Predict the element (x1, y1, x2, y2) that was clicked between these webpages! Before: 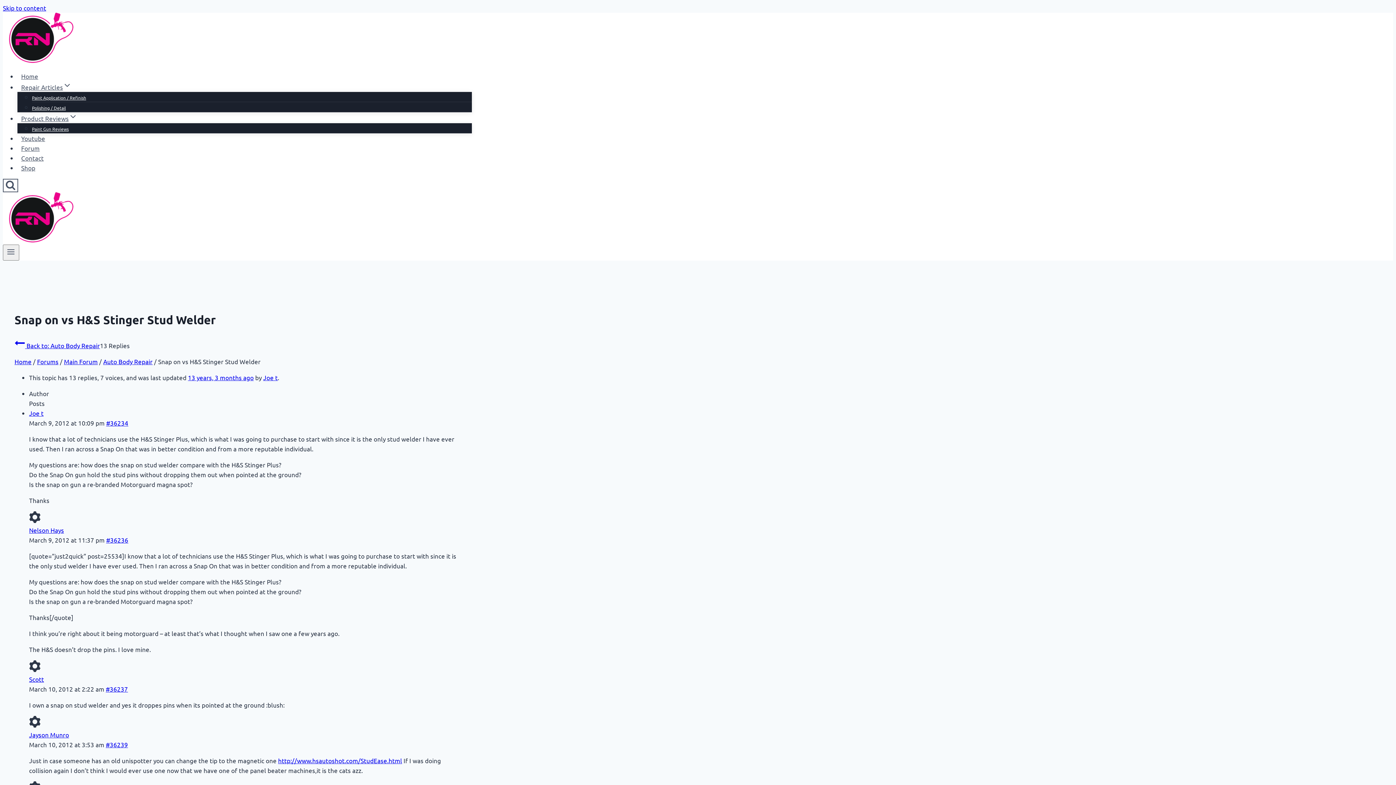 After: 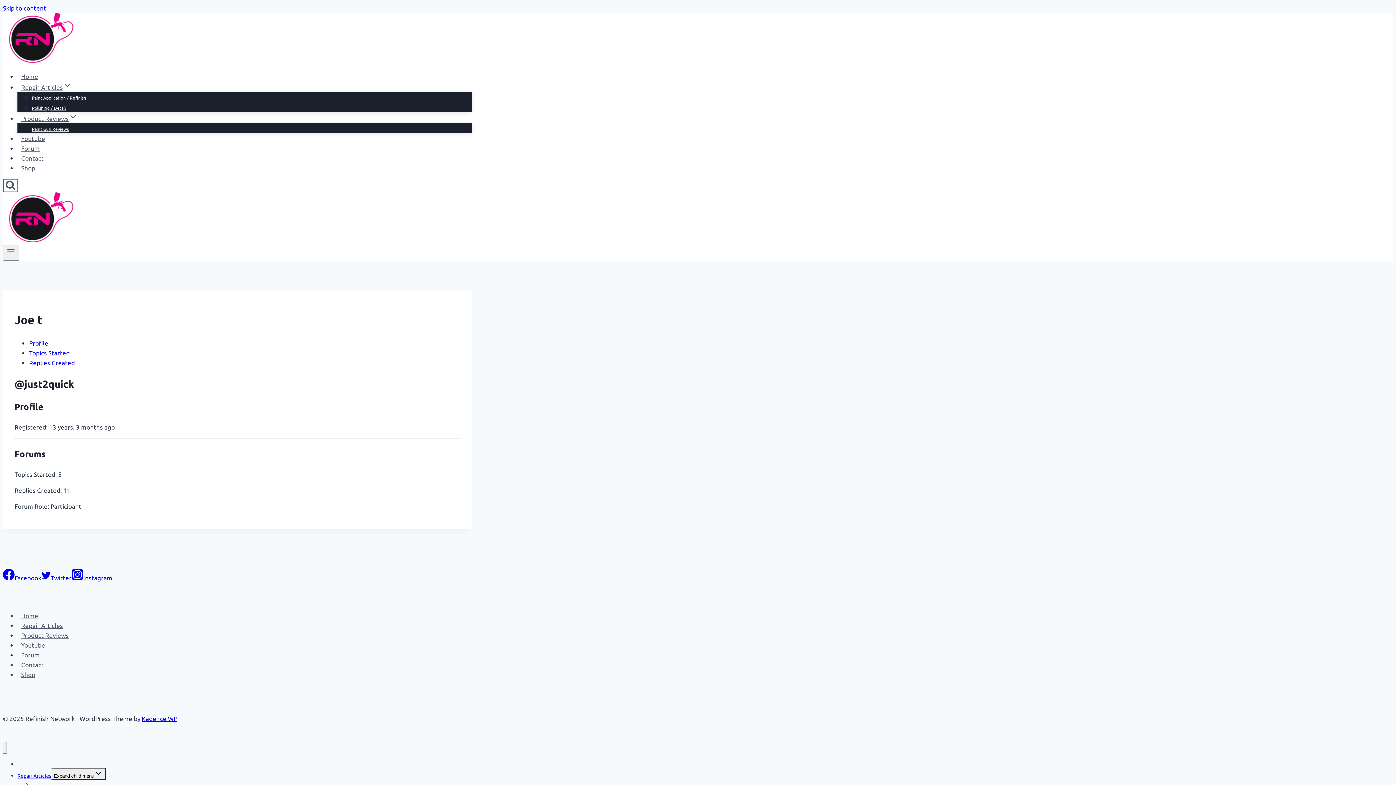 Action: label: Joe t bbox: (263, 373, 277, 381)